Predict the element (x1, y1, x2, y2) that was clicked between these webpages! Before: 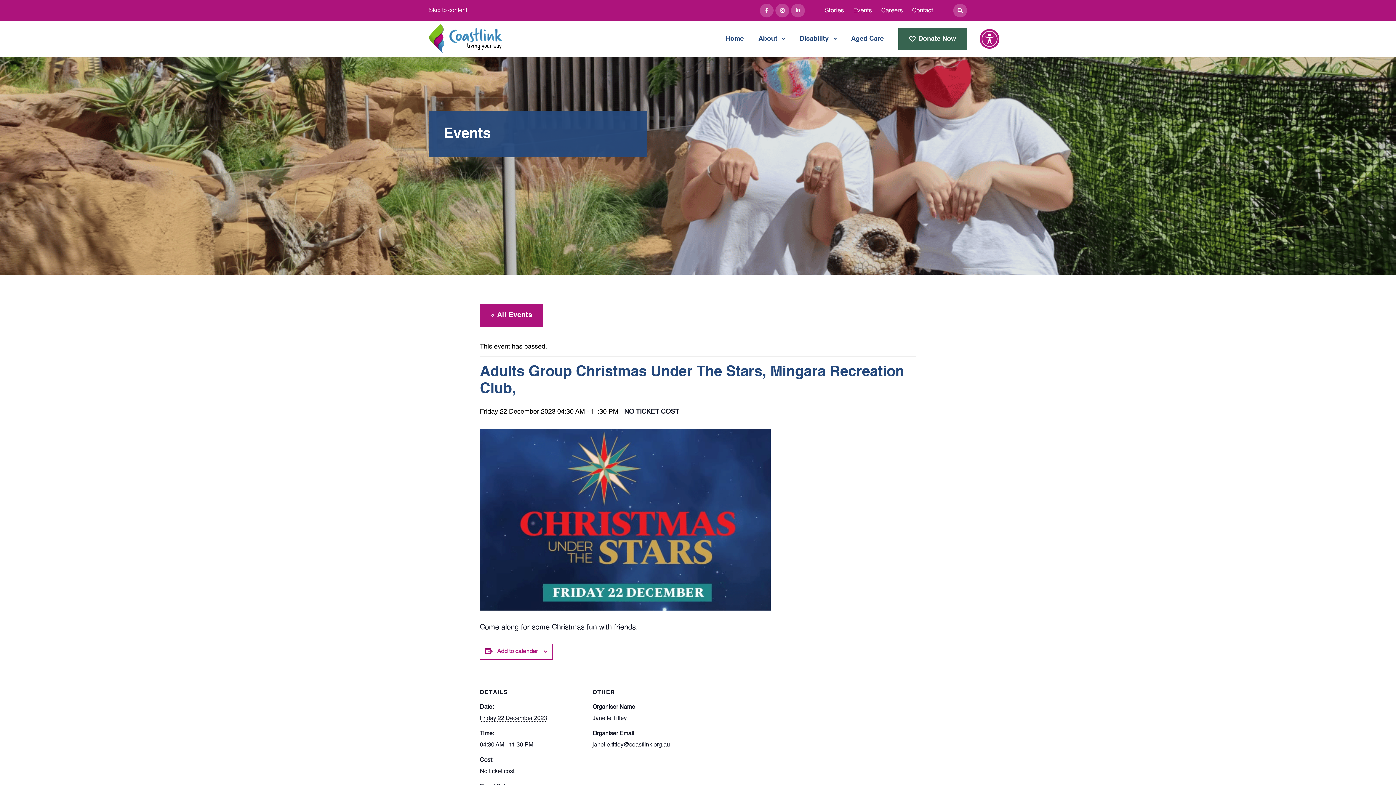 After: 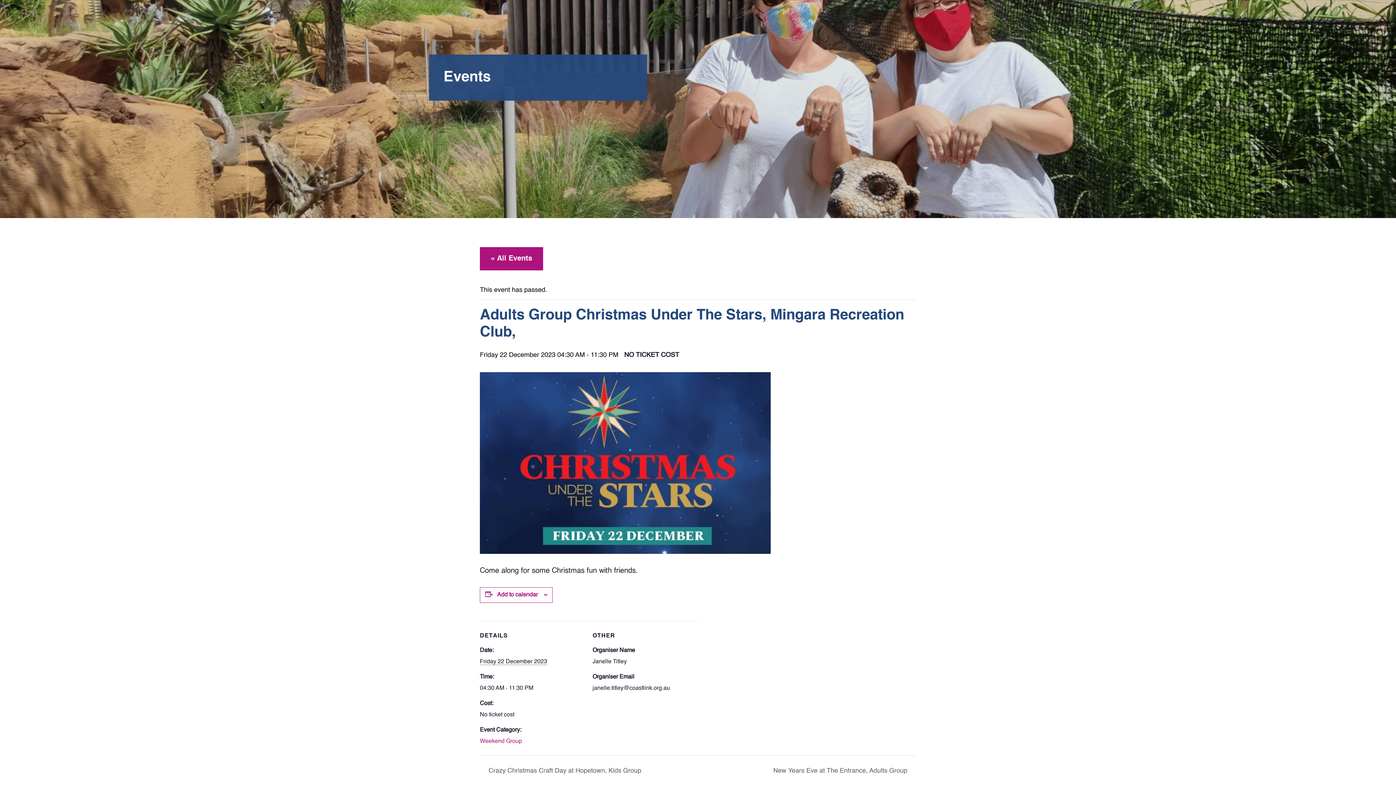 Action: label: Skip to content bbox: (429, 6, 467, 14)